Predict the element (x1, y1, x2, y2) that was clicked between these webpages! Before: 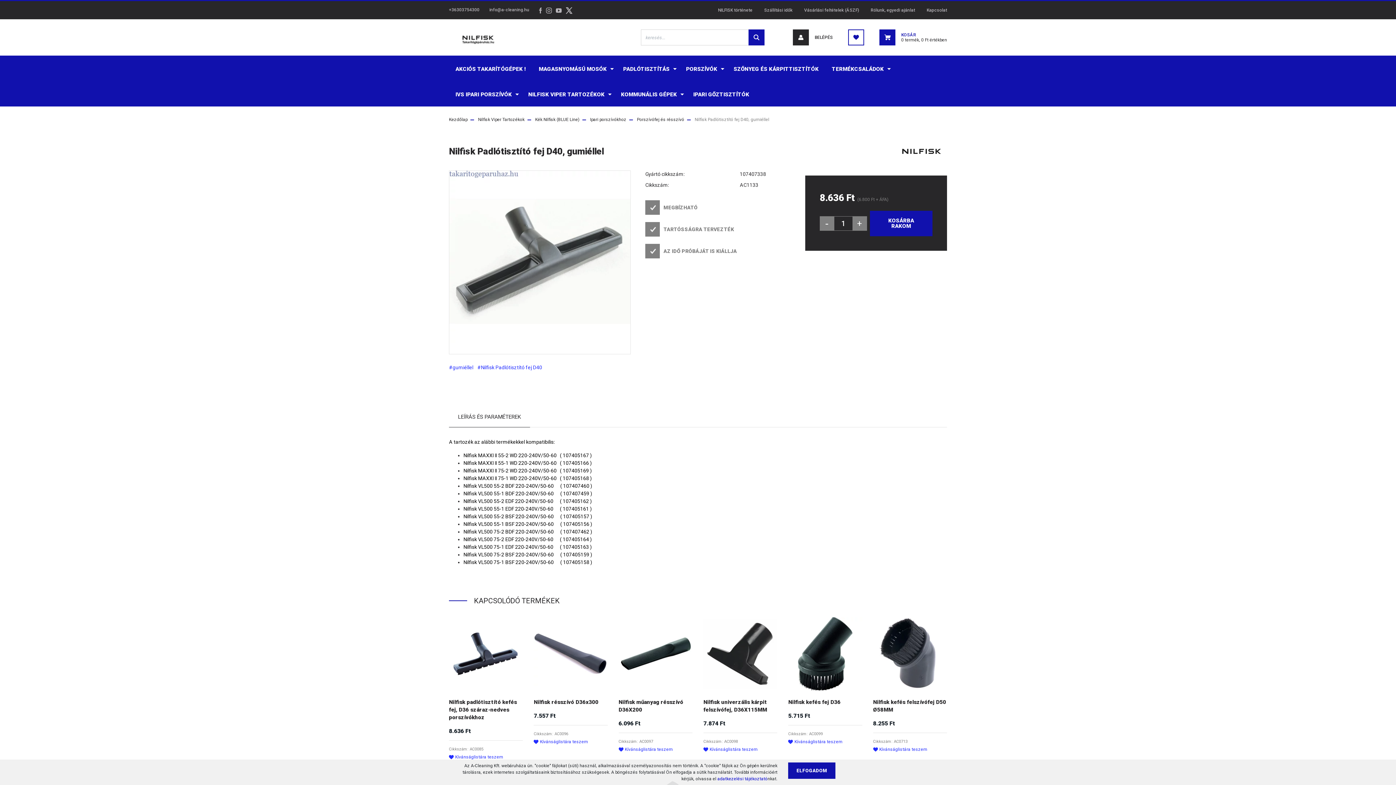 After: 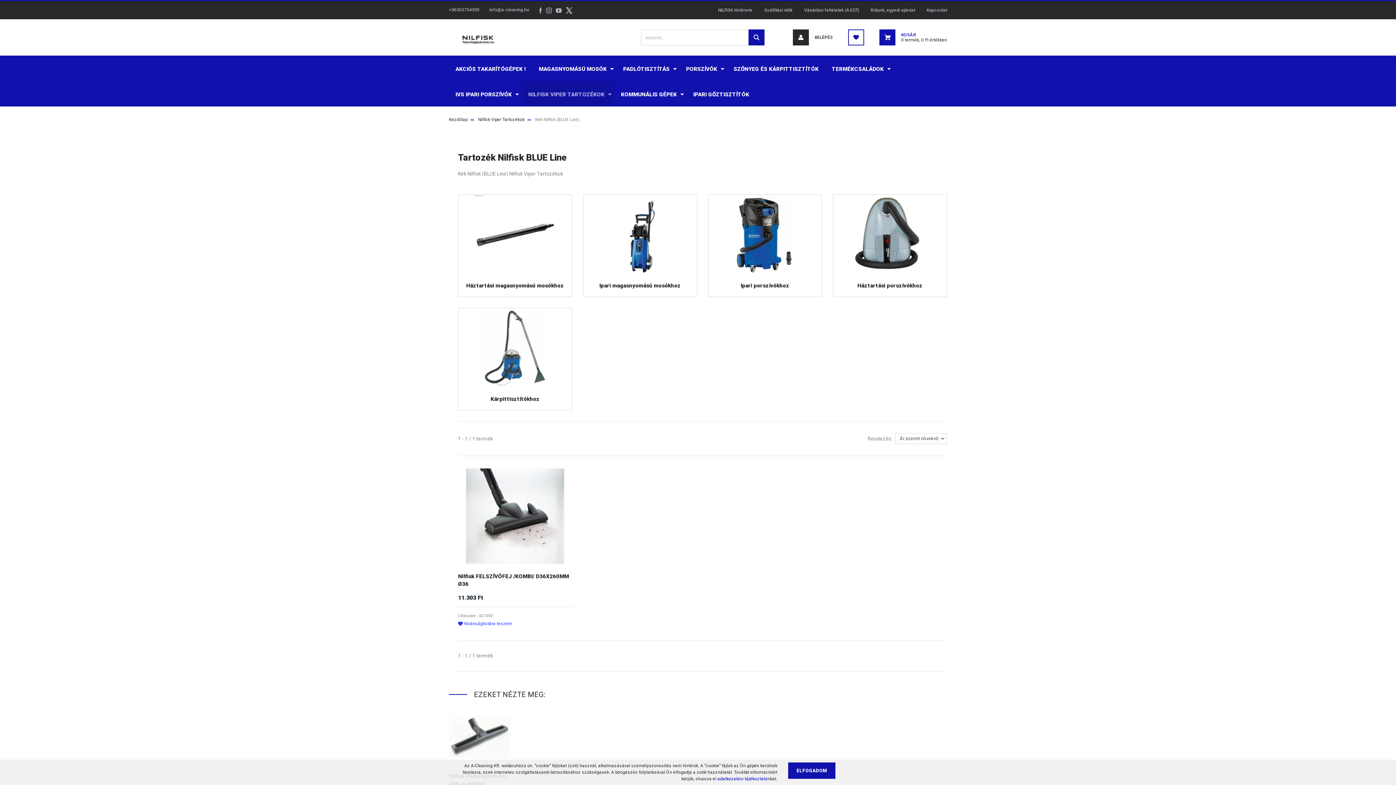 Action: label: Kék Nilfisk (BLUE Line) bbox: (535, 117, 579, 122)